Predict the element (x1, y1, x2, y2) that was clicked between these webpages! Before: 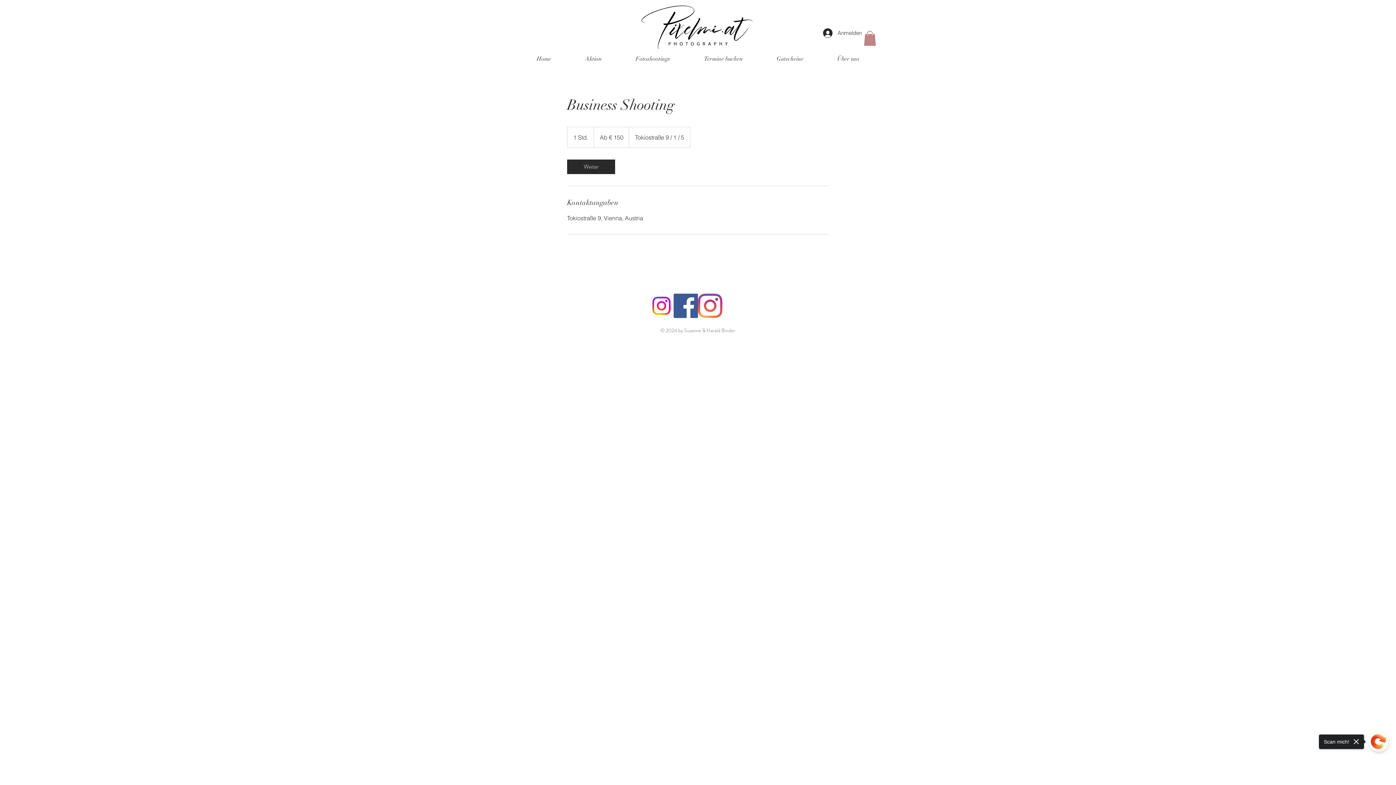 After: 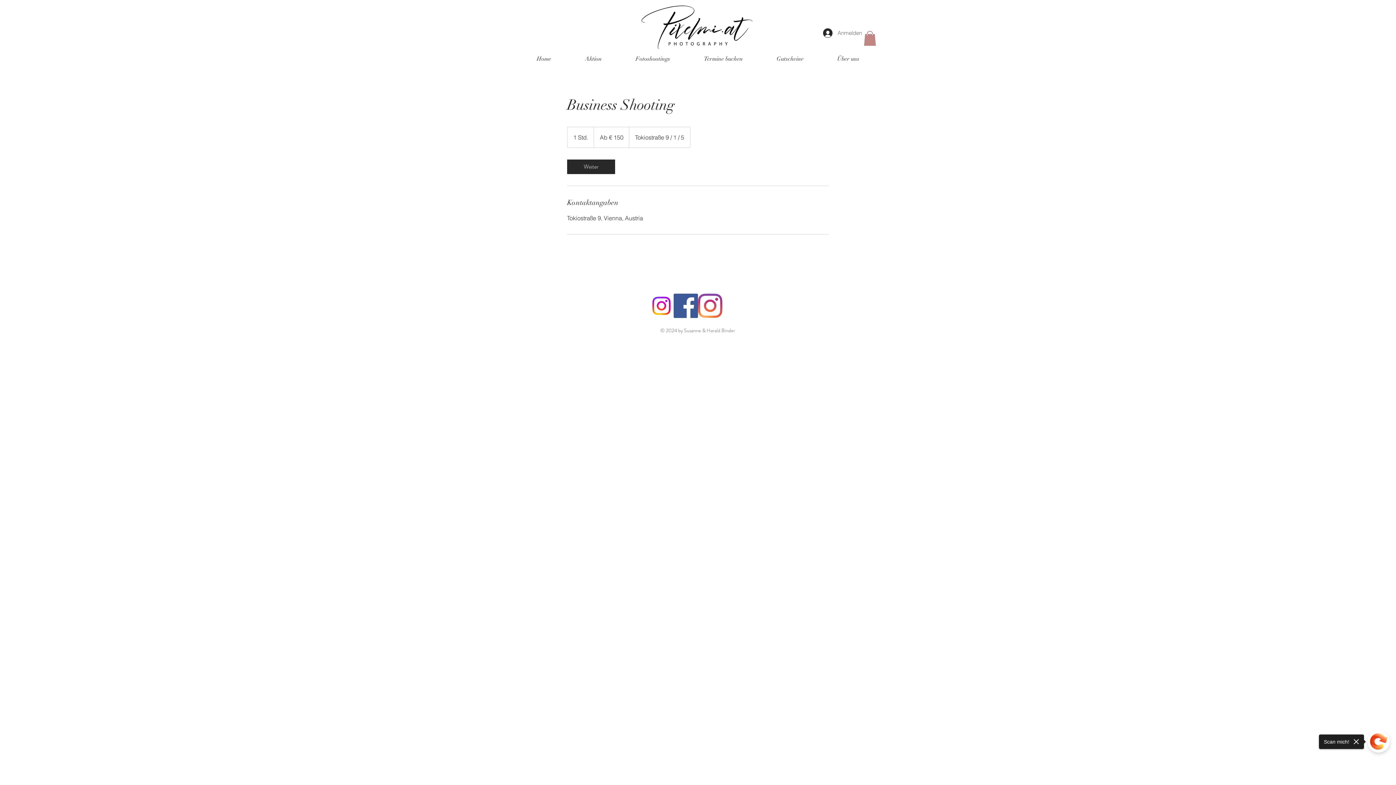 Action: bbox: (818, 26, 864, 39) label: Anmelden